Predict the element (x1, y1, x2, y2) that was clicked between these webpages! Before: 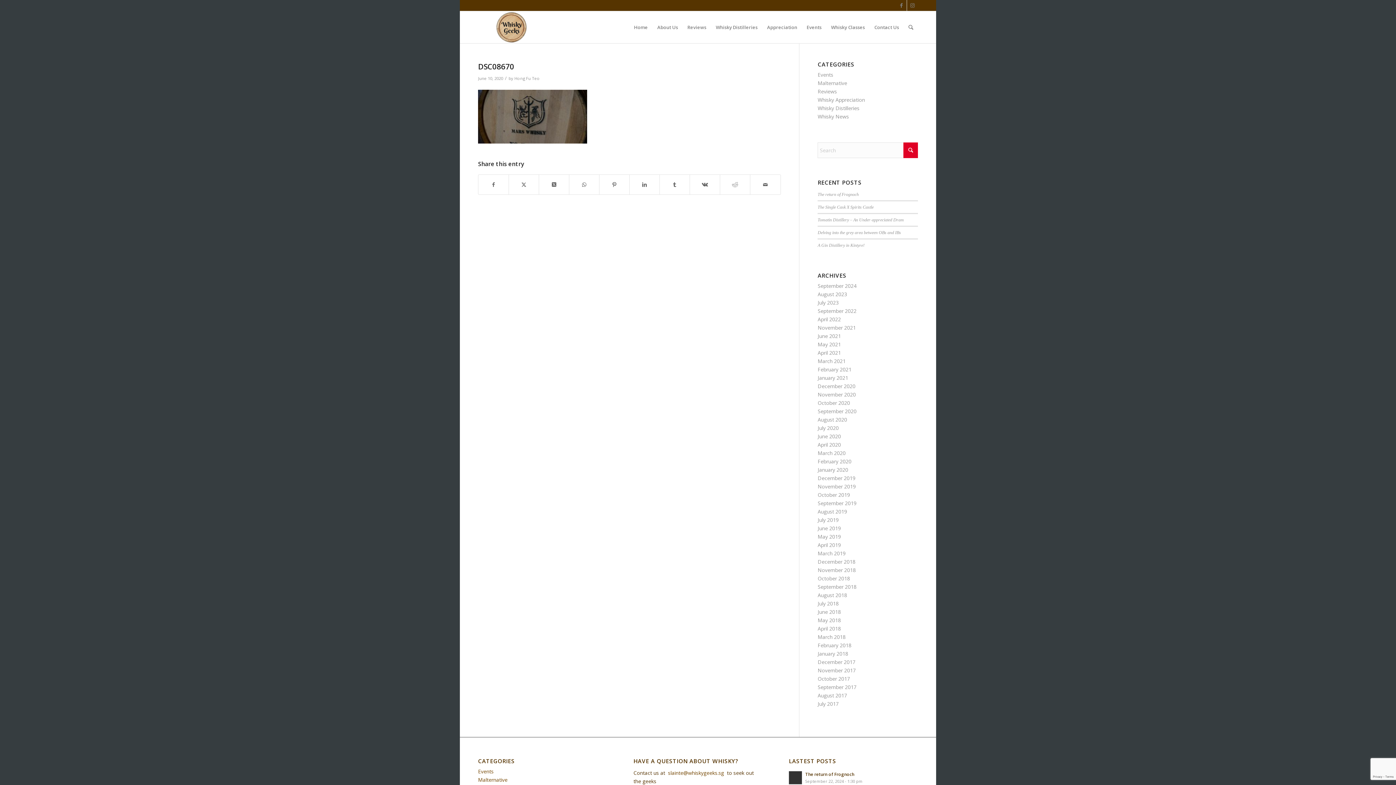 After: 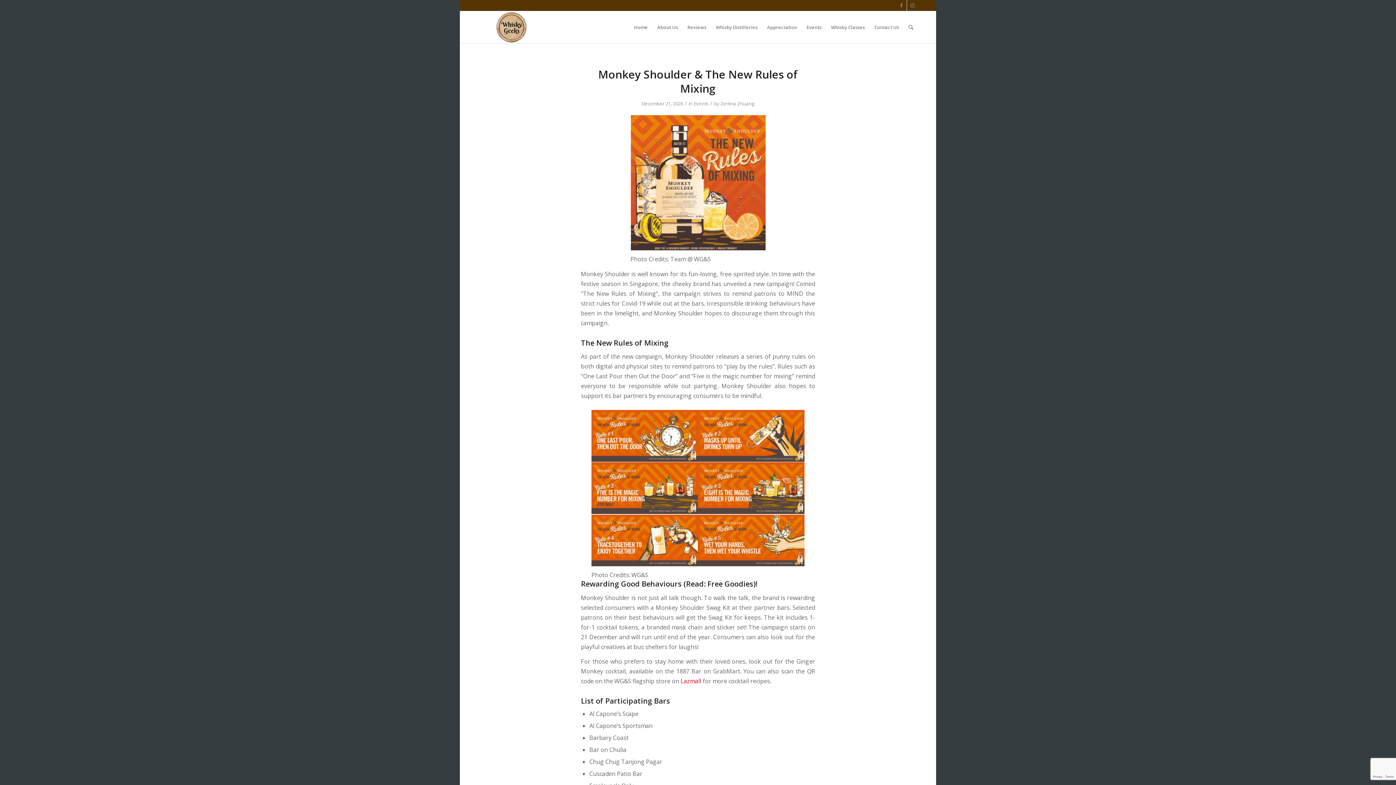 Action: bbox: (817, 382, 855, 389) label: December 2020